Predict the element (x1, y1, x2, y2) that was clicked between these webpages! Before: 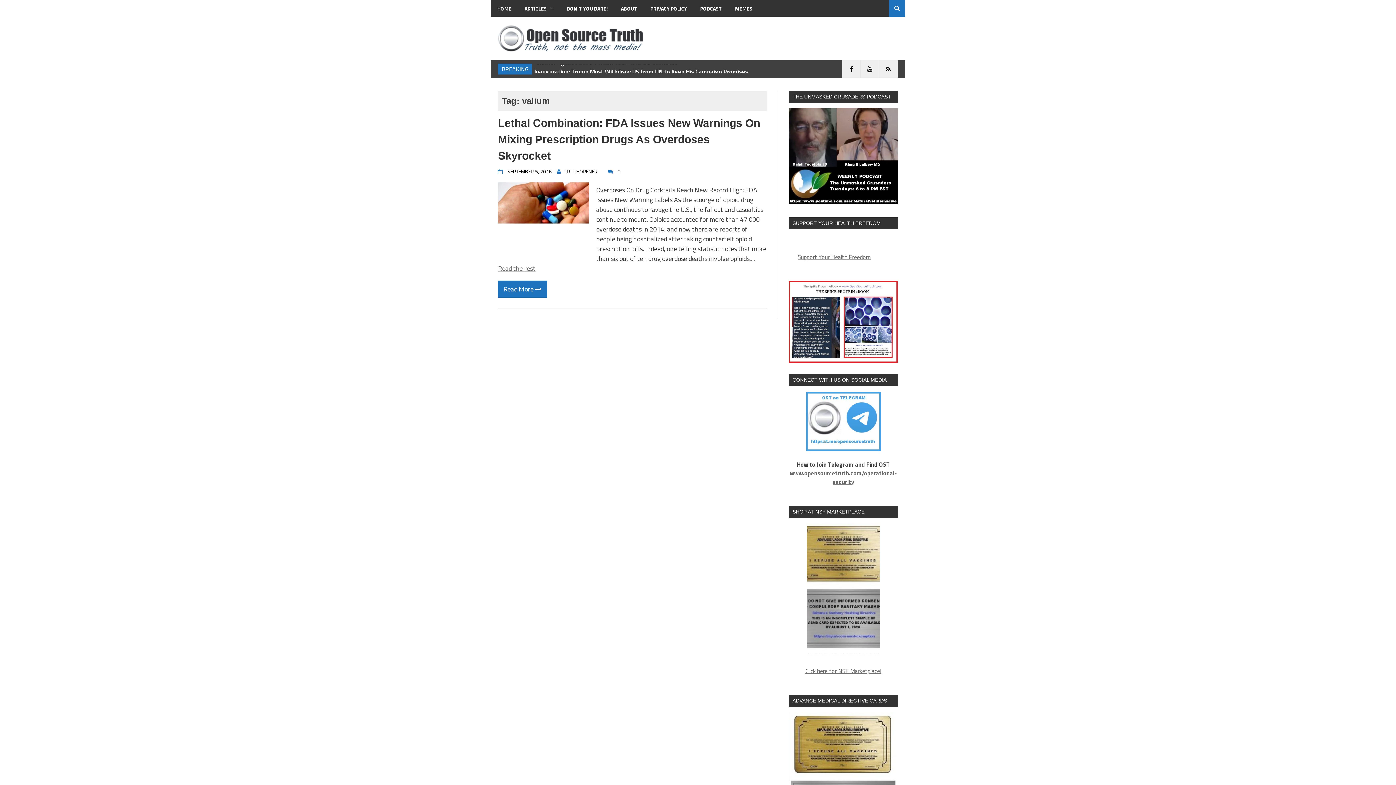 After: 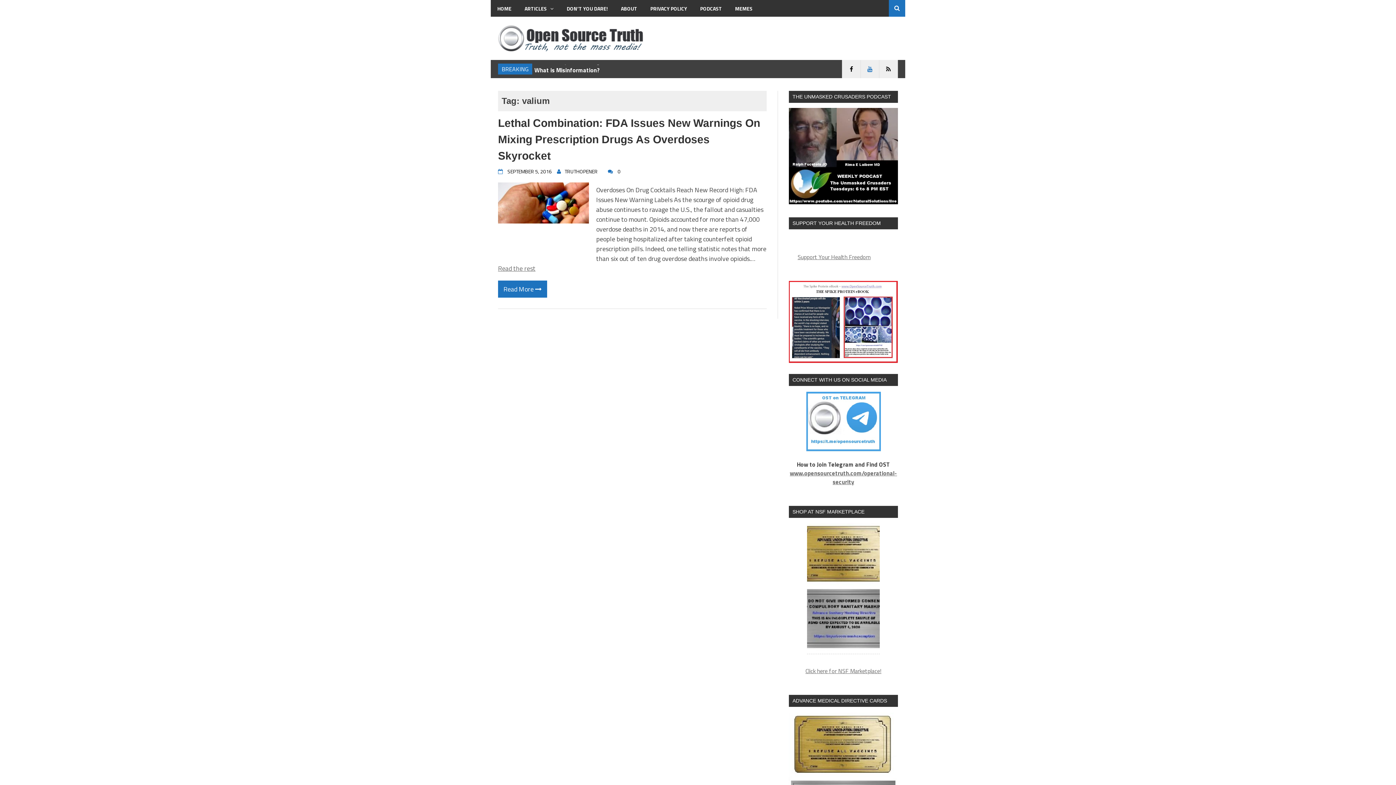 Action: bbox: (861, 60, 879, 78)